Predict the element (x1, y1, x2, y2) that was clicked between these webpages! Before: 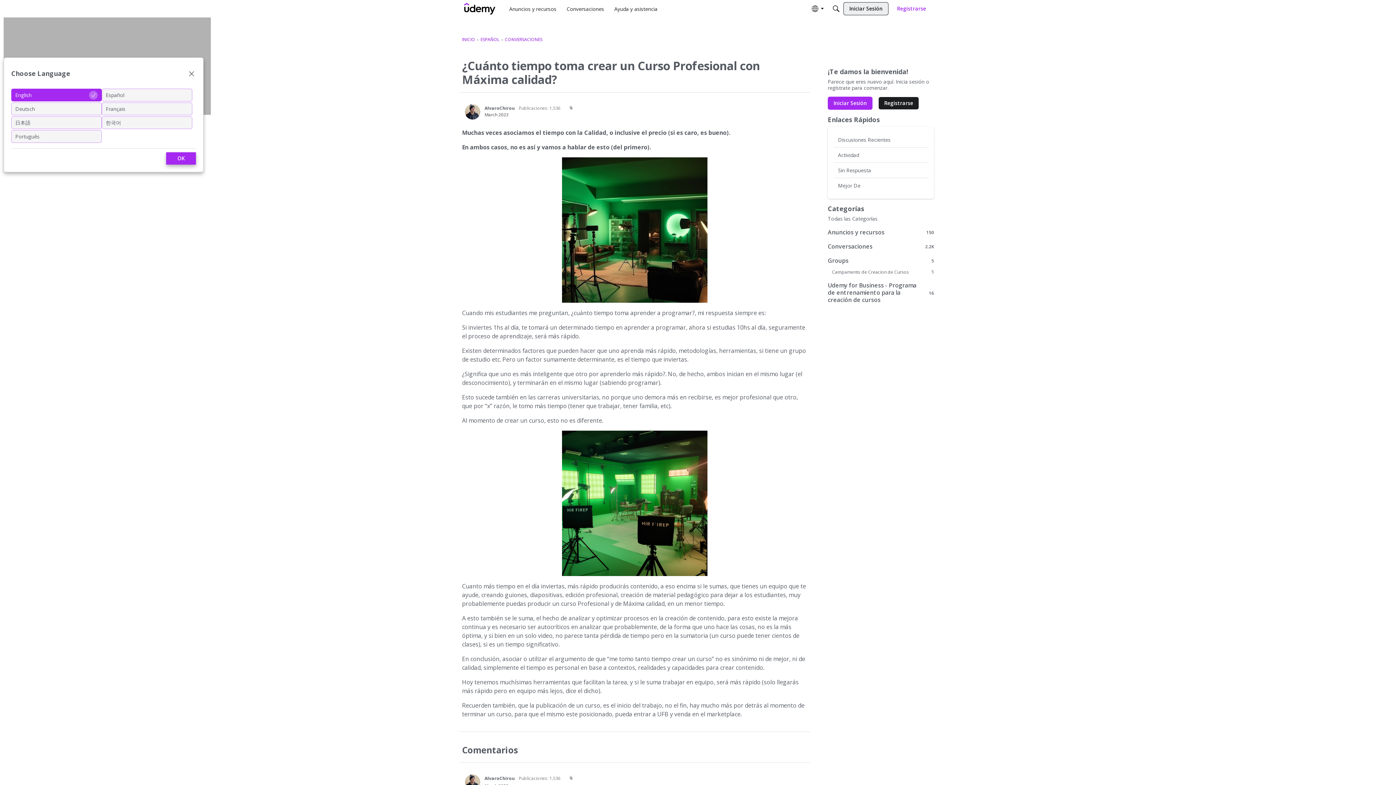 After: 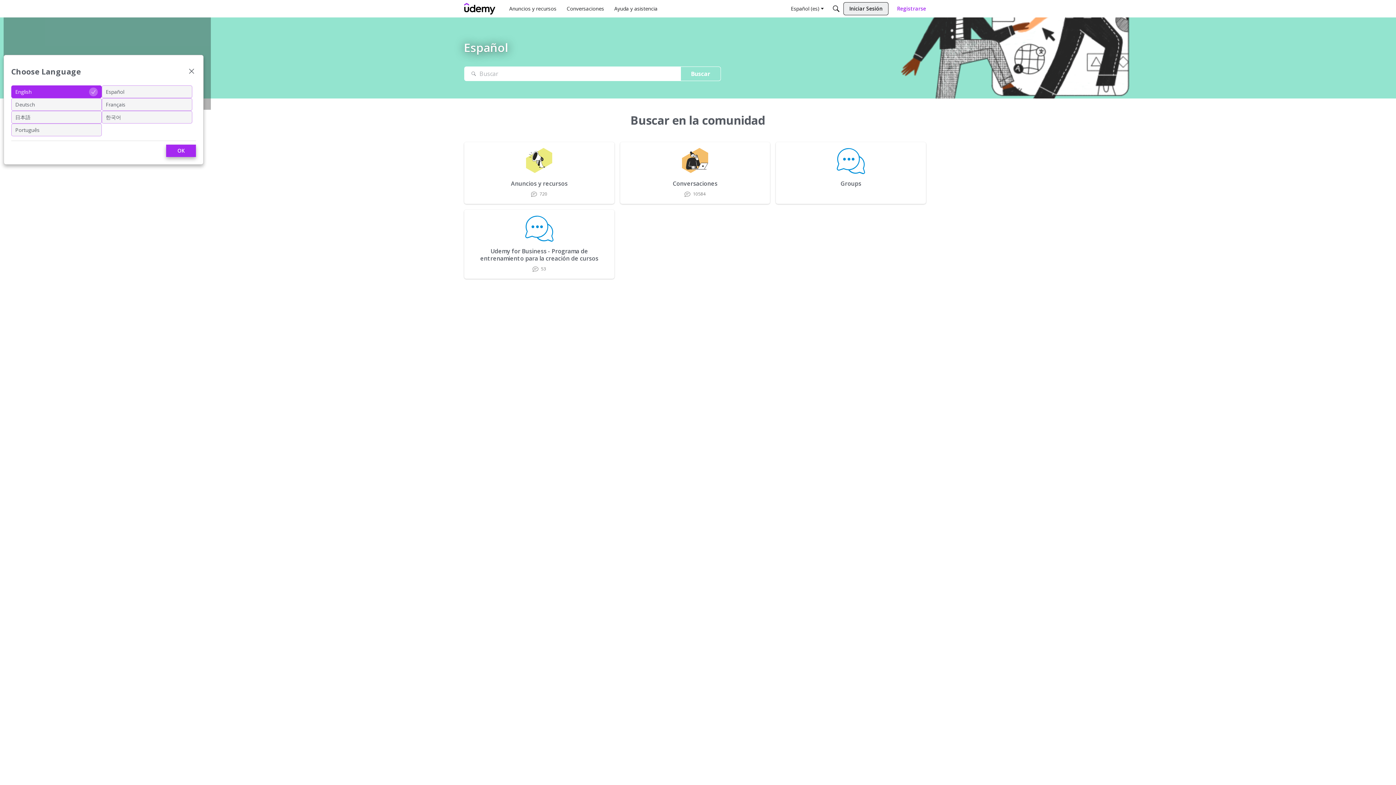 Action: label: ESPAÑOL bbox: (480, 36, 499, 42)